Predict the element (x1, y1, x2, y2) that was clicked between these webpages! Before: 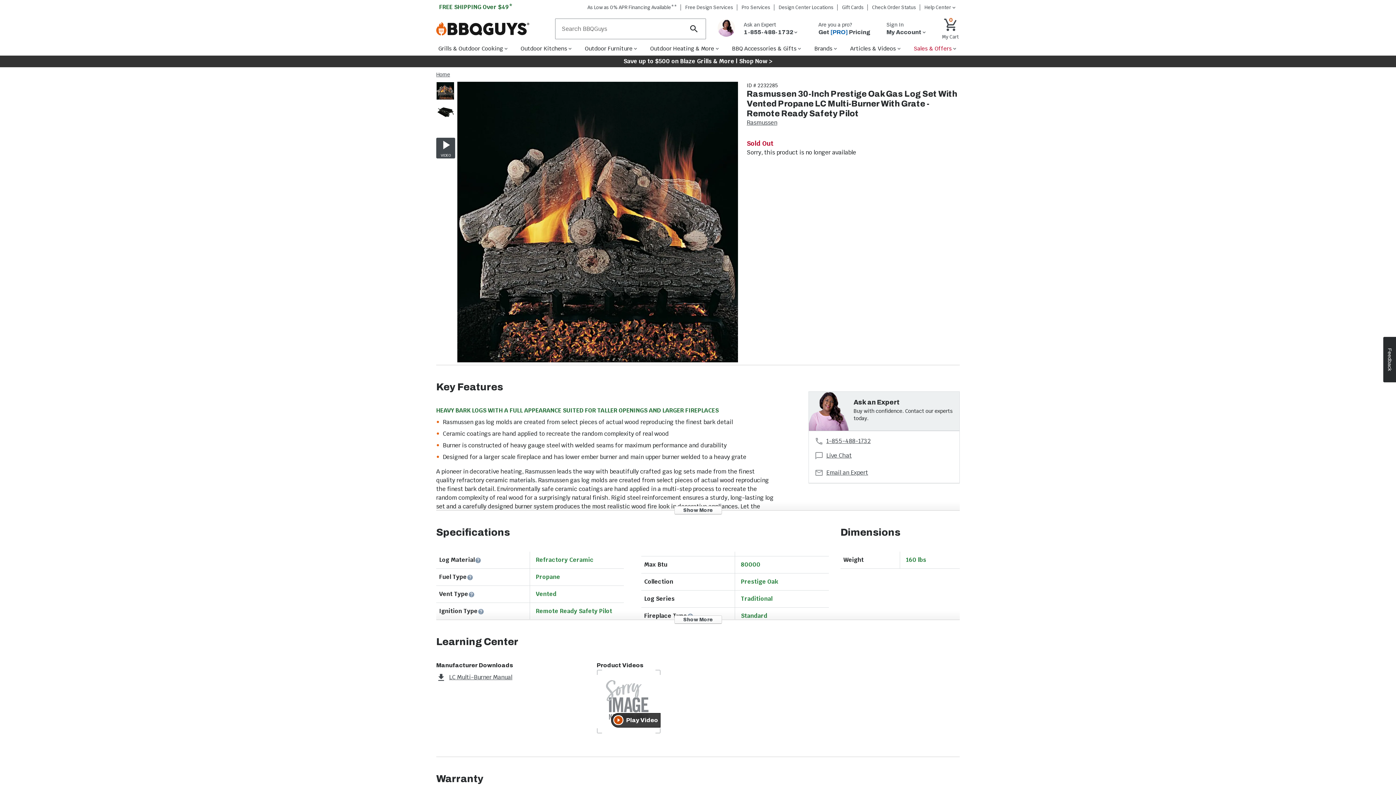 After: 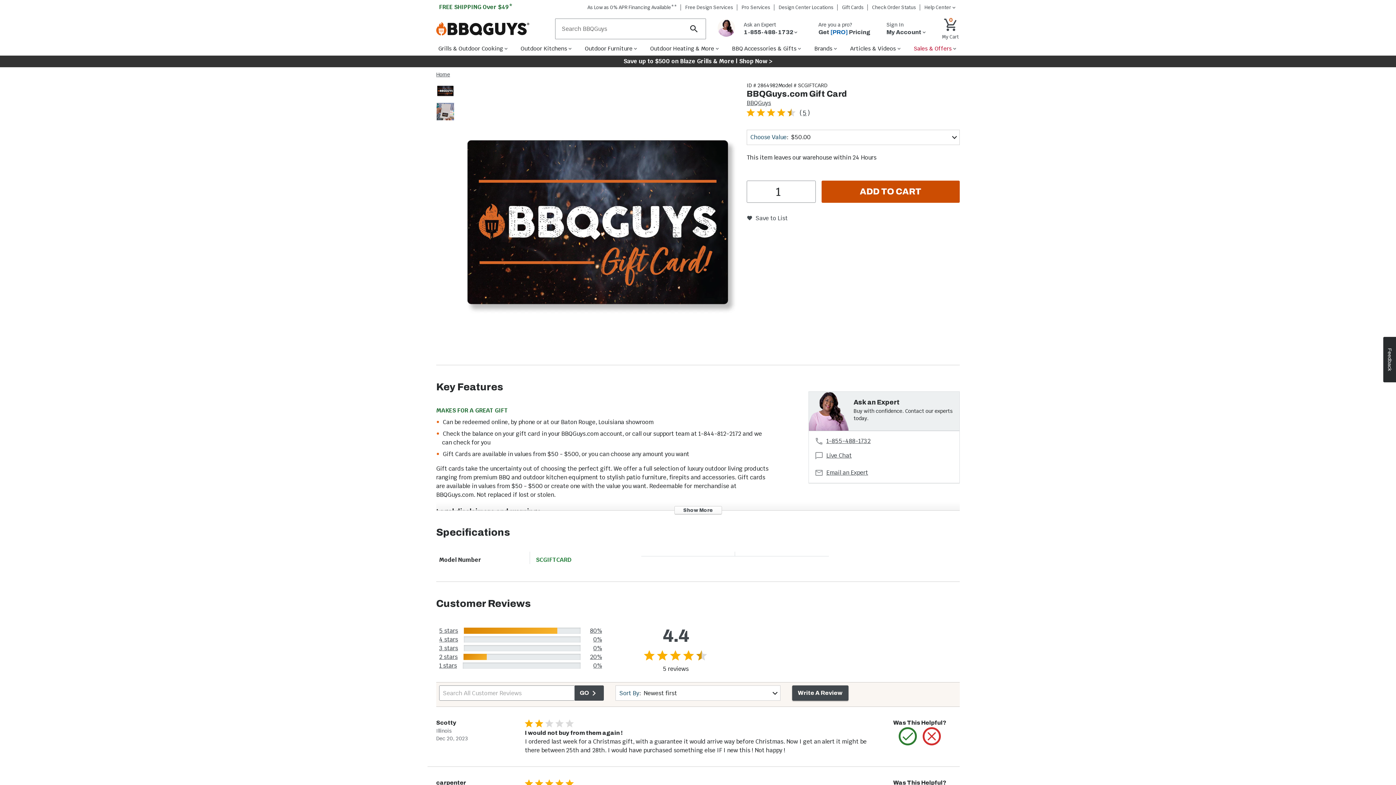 Action: label: Gift Cards bbox: (837, 4, 868, 10)